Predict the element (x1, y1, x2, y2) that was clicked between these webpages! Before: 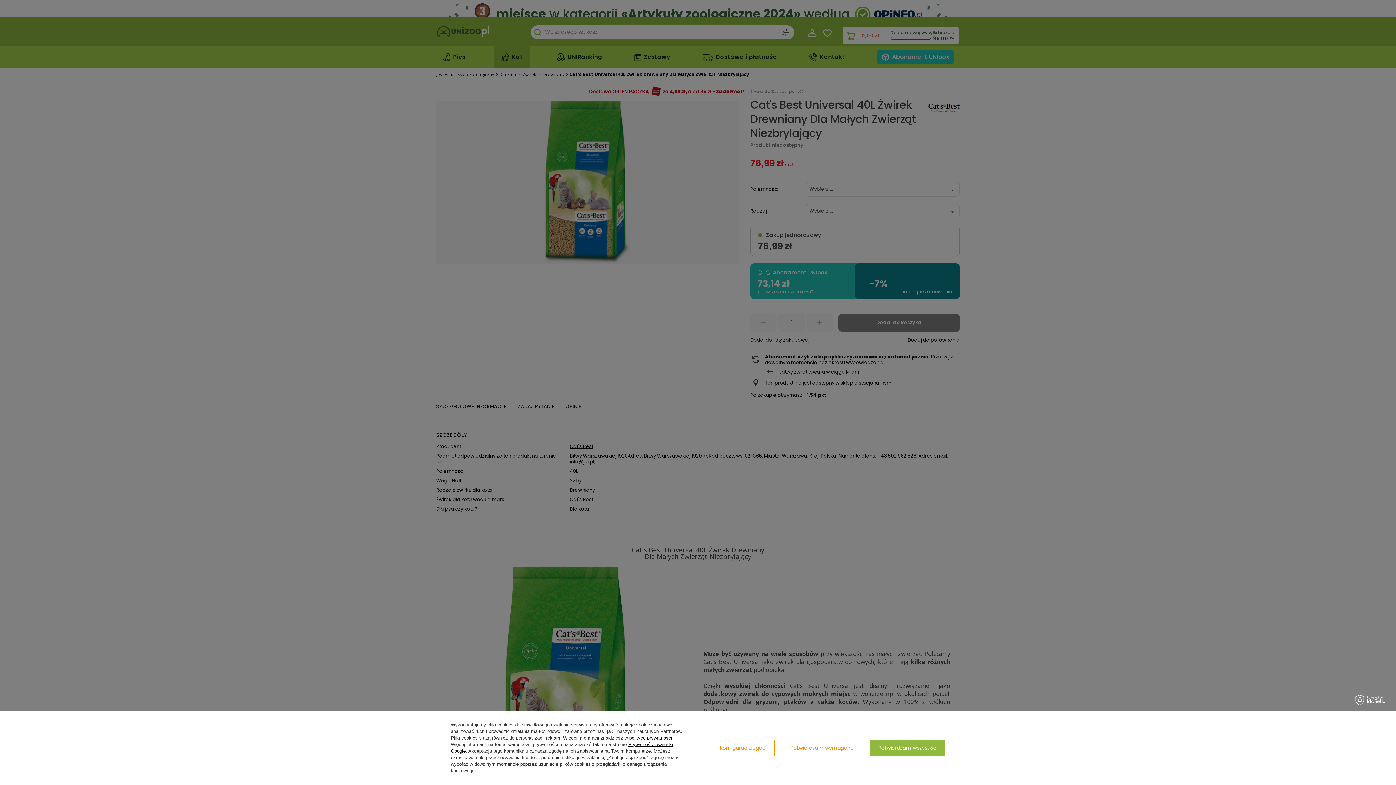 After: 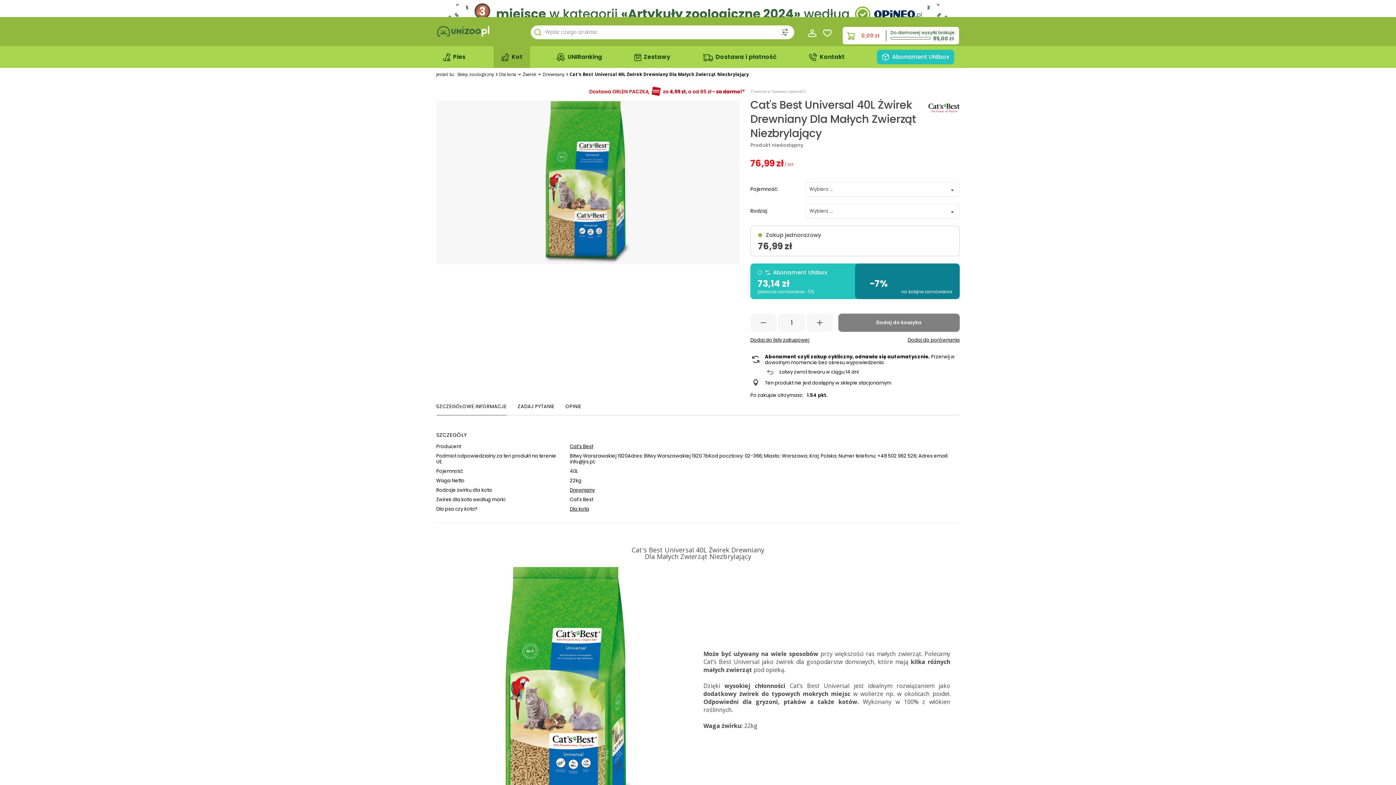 Action: bbox: (869, 740, 945, 756) label: Potwierdzam wszystkie